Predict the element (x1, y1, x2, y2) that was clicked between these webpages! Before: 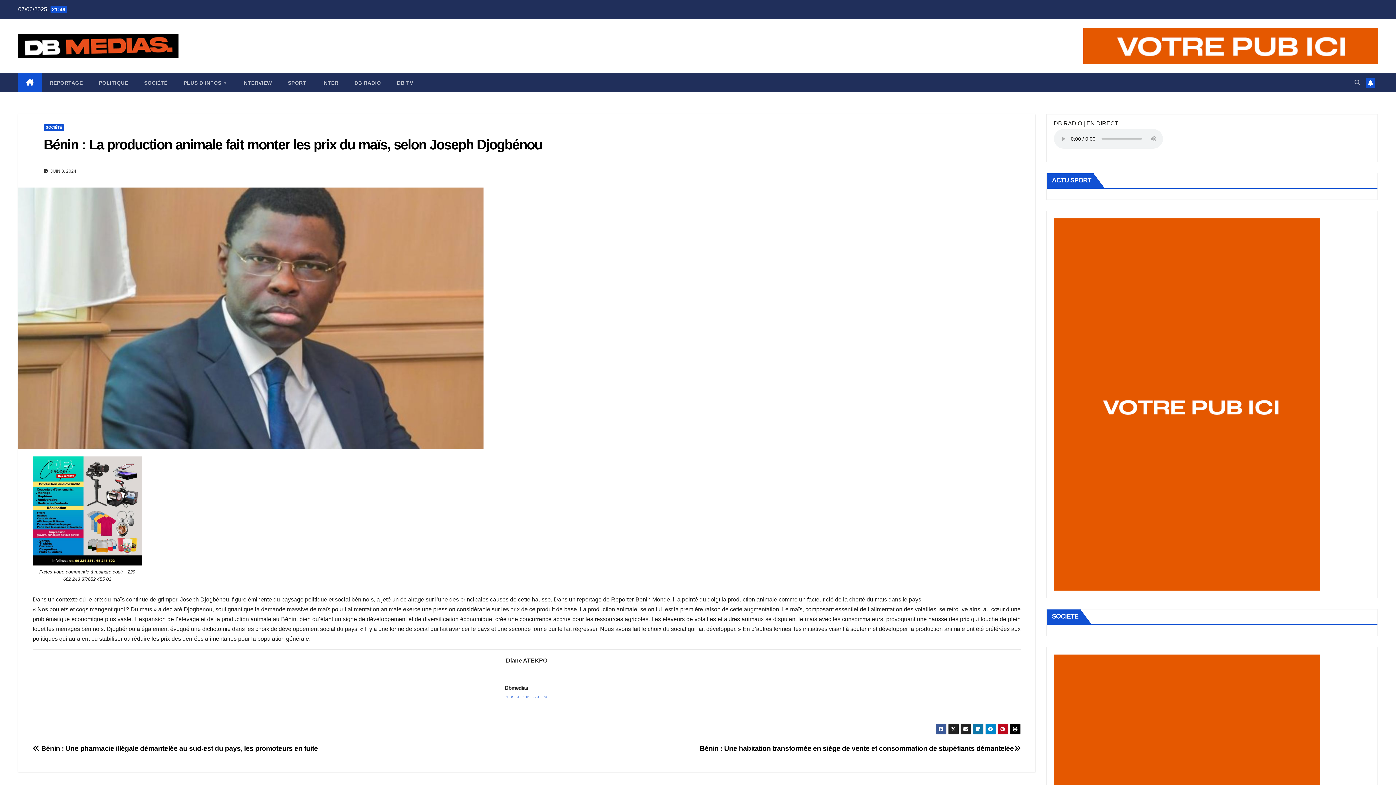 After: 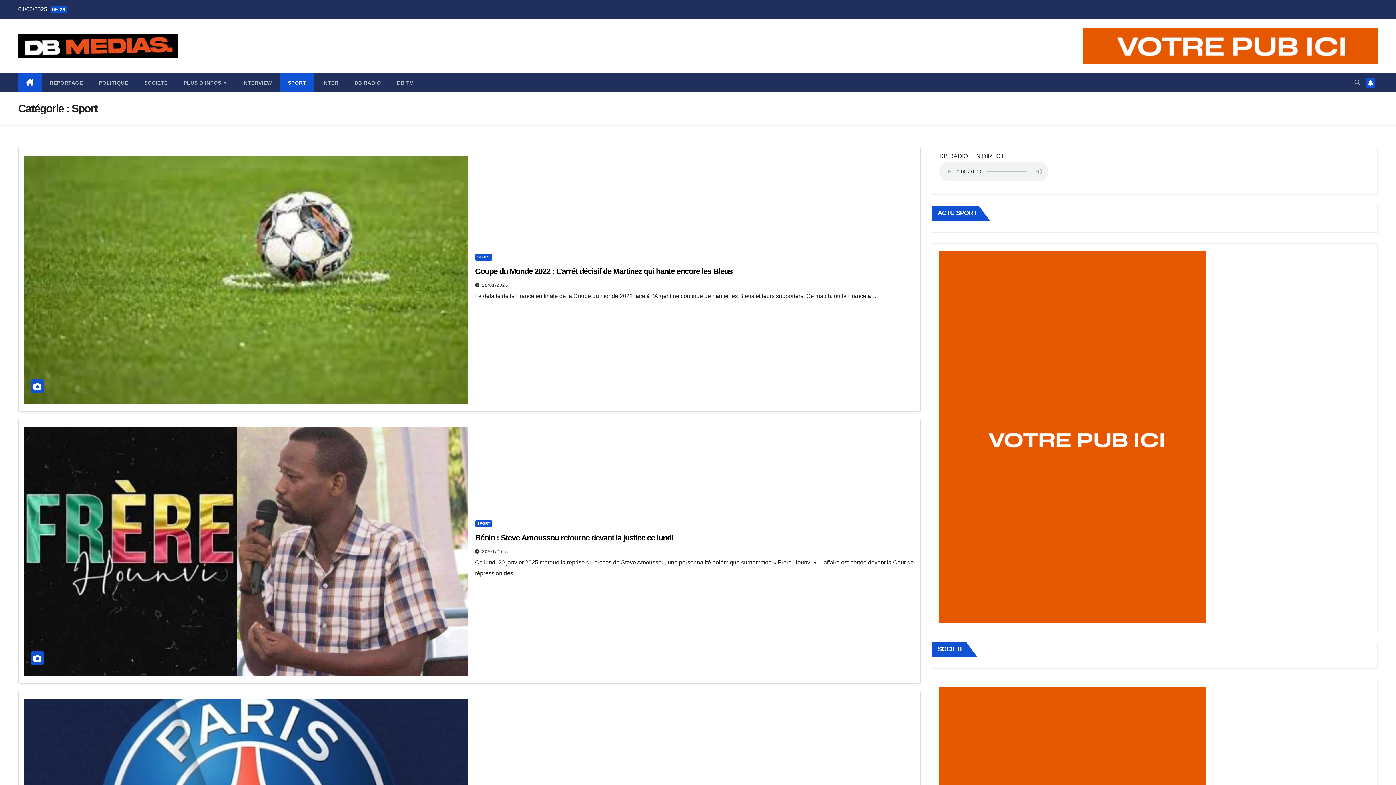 Action: label: SPORT bbox: (280, 73, 314, 92)